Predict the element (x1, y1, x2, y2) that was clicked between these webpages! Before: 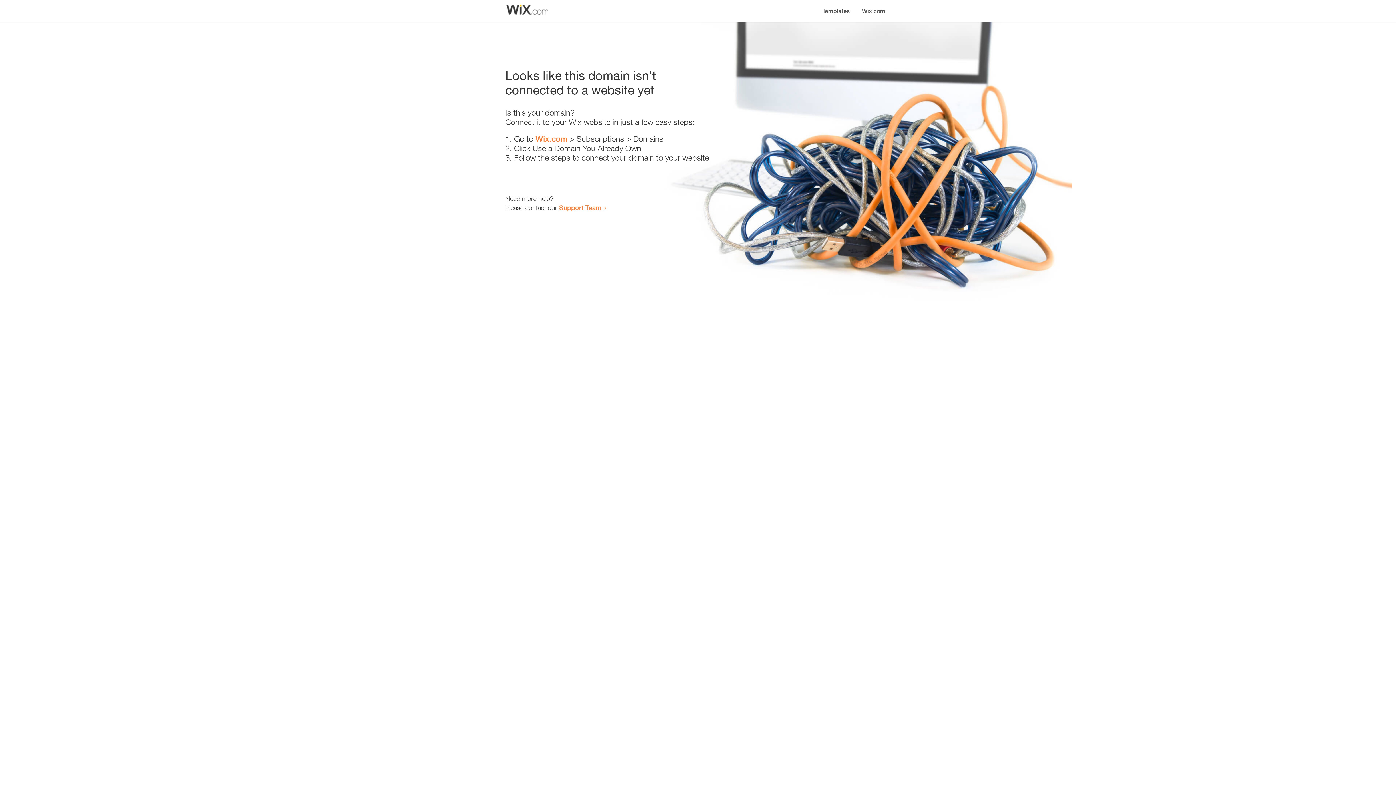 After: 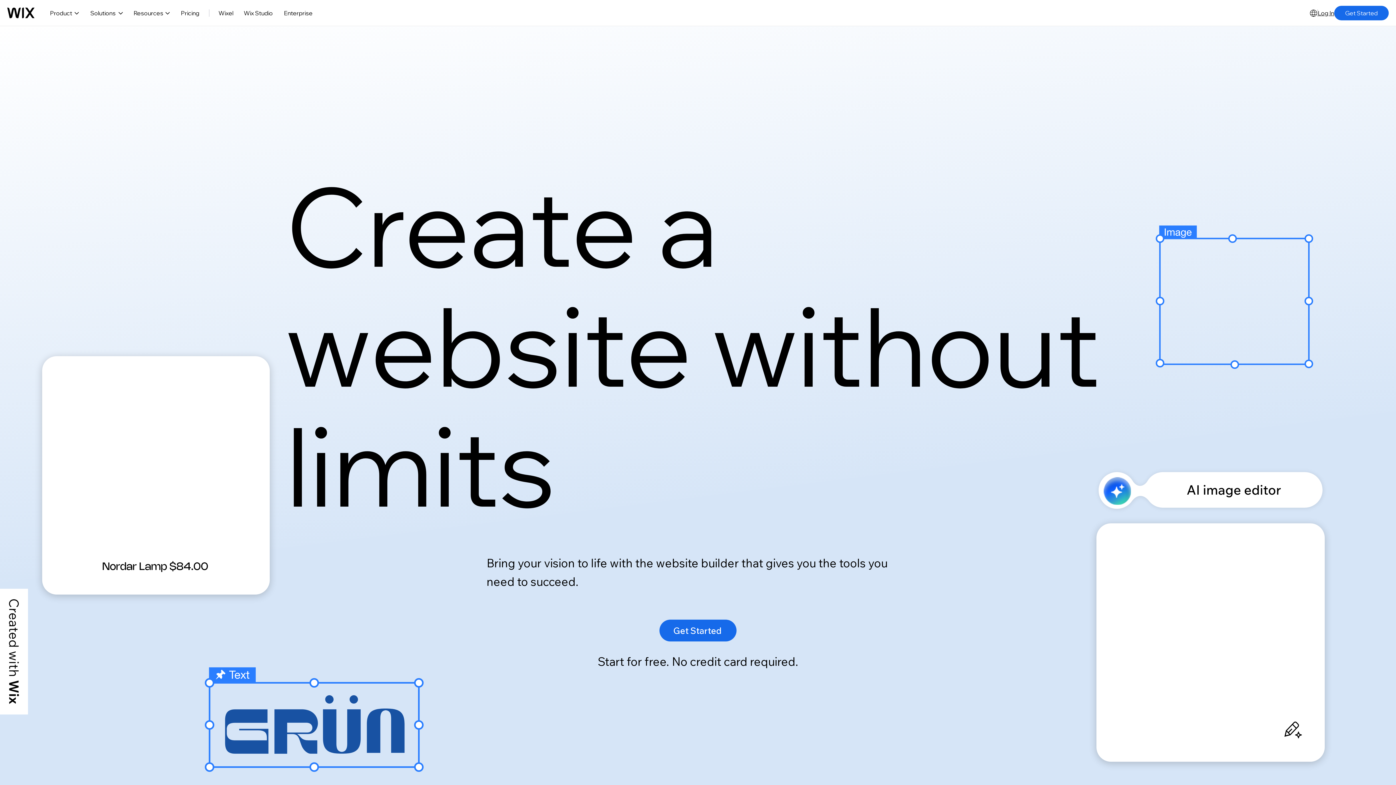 Action: bbox: (535, 134, 567, 143) label: Wix.com